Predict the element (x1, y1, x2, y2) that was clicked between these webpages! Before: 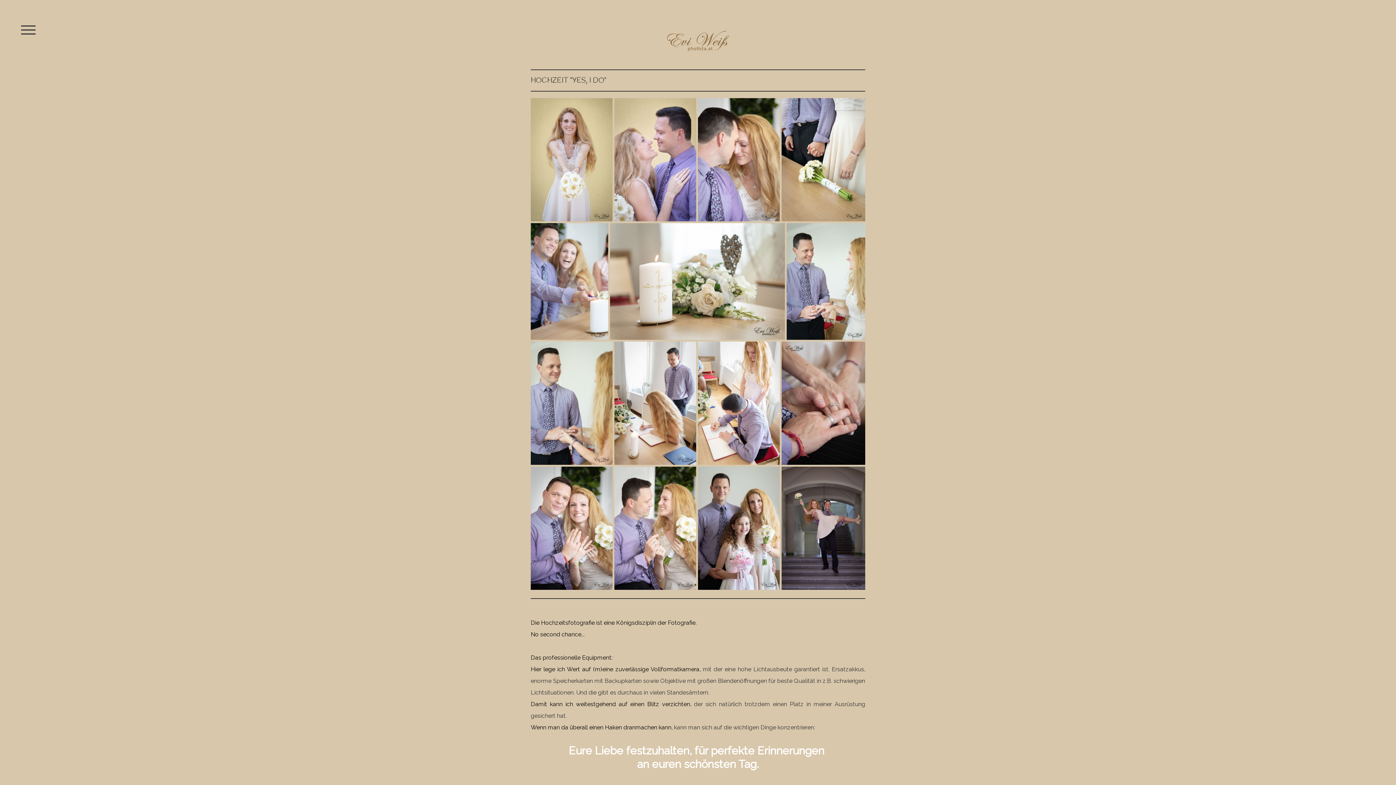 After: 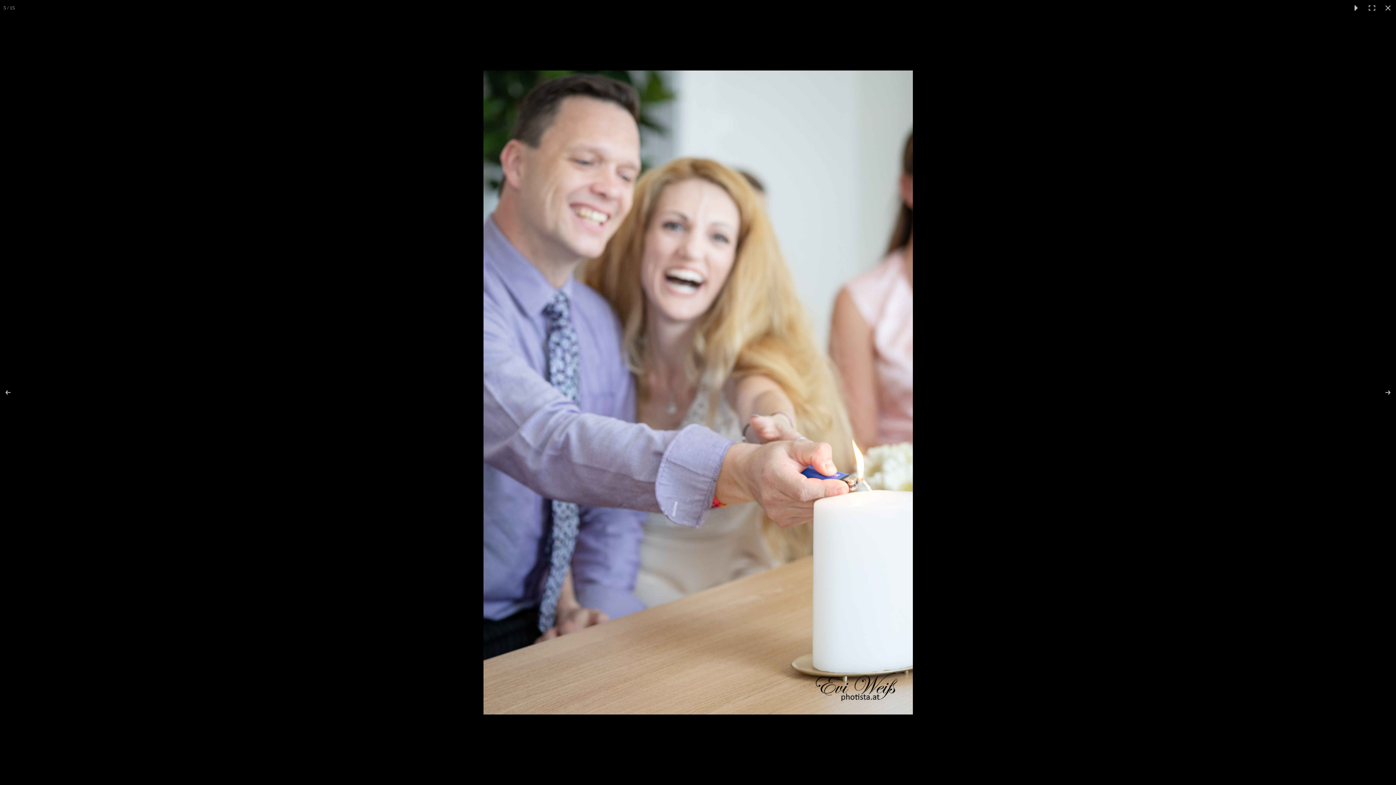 Action: bbox: (530, 223, 610, 340)